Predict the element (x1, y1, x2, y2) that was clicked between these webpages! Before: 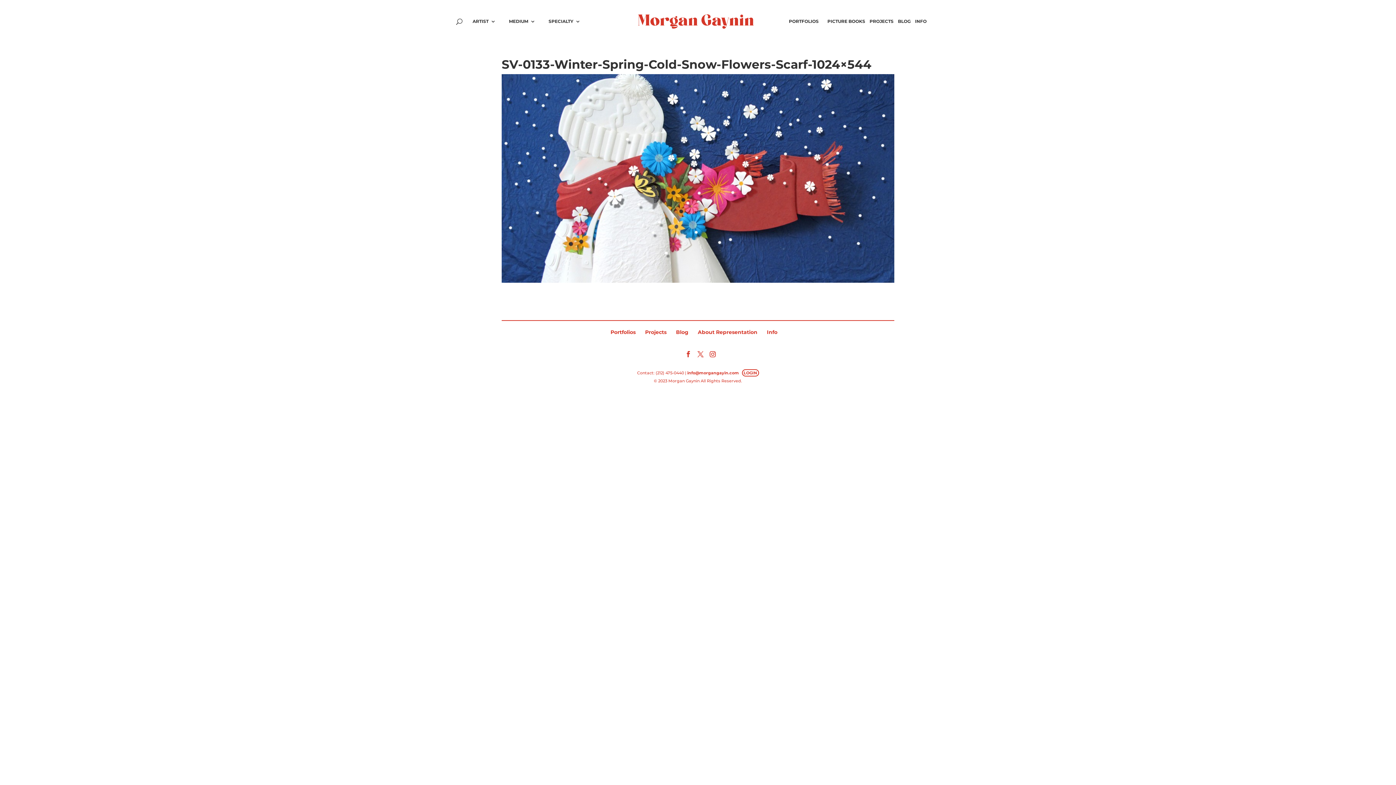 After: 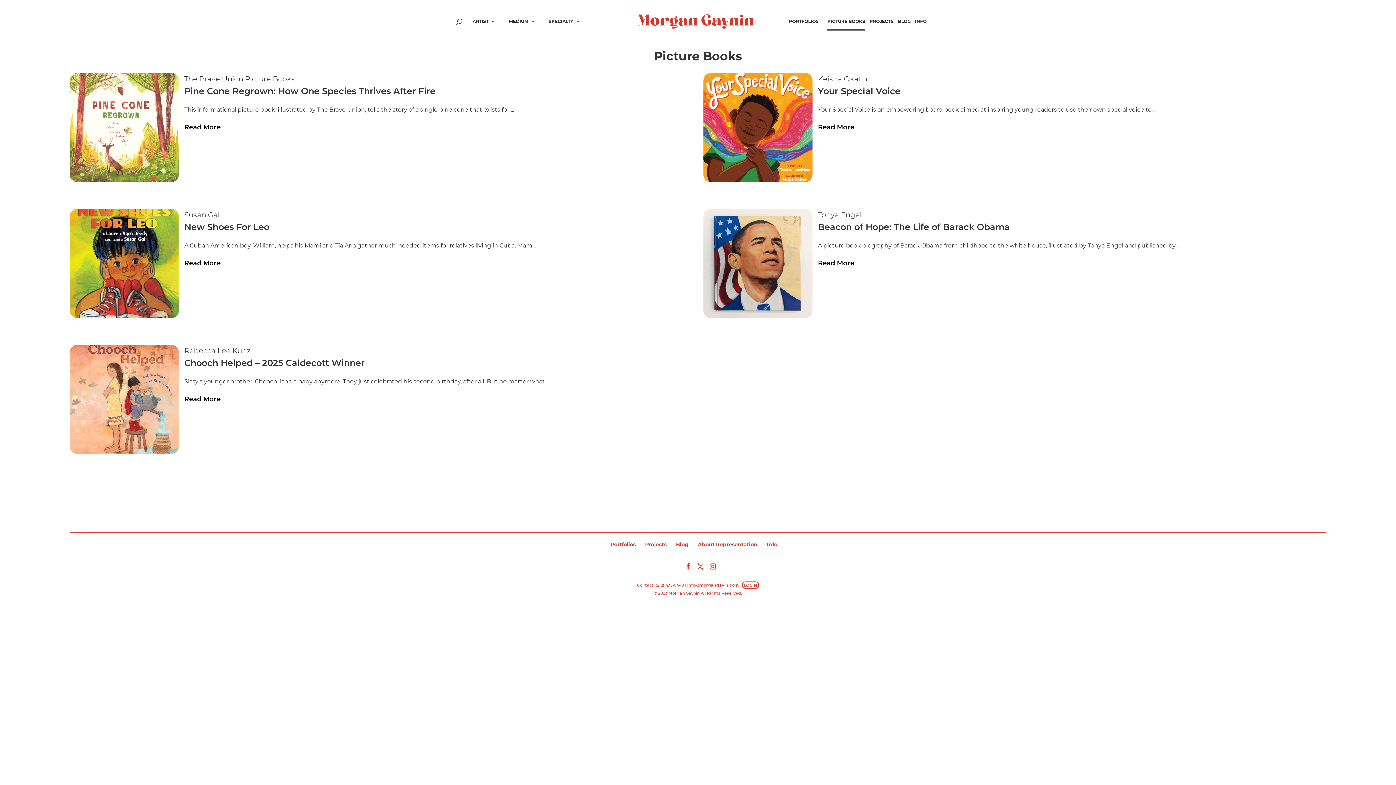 Action: label: PICTURE BOOKS bbox: (827, 18, 865, 29)